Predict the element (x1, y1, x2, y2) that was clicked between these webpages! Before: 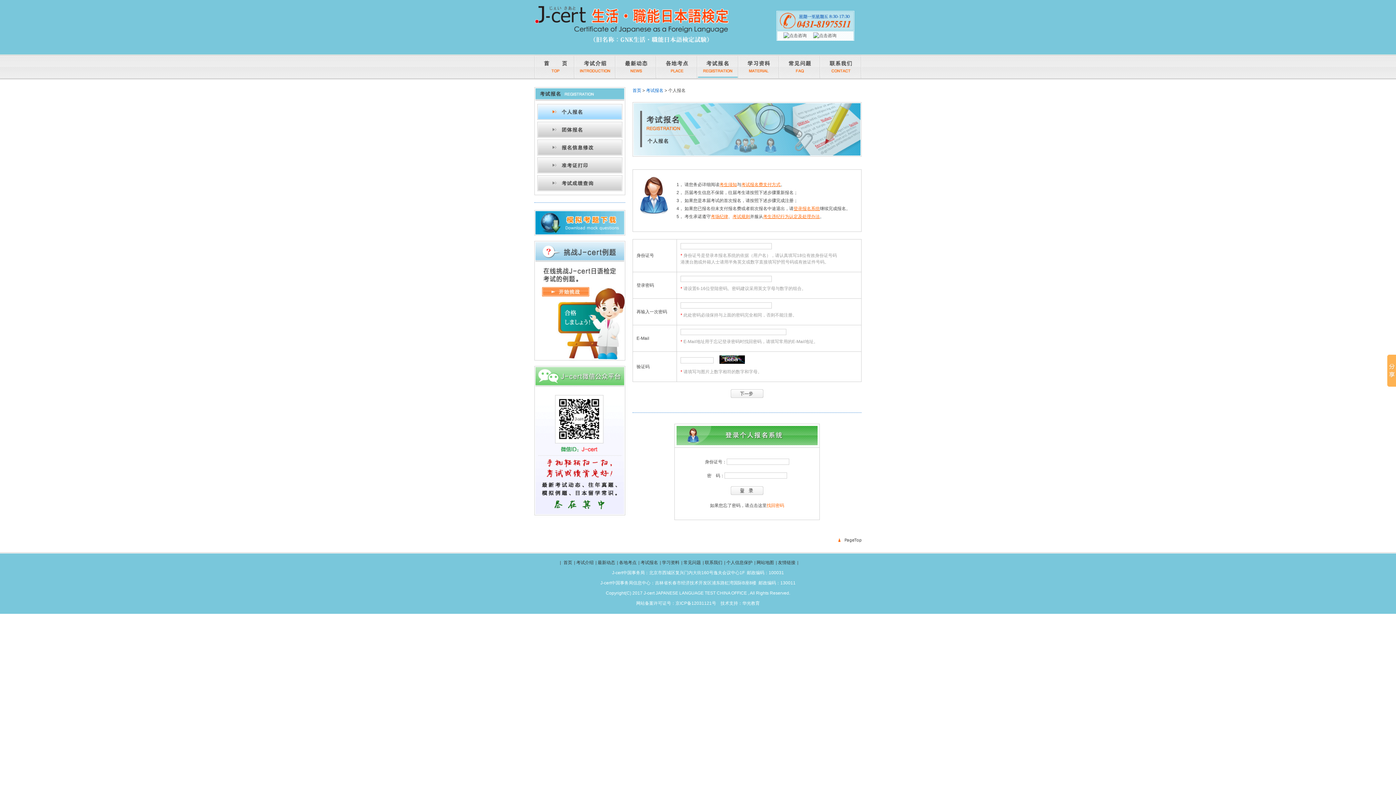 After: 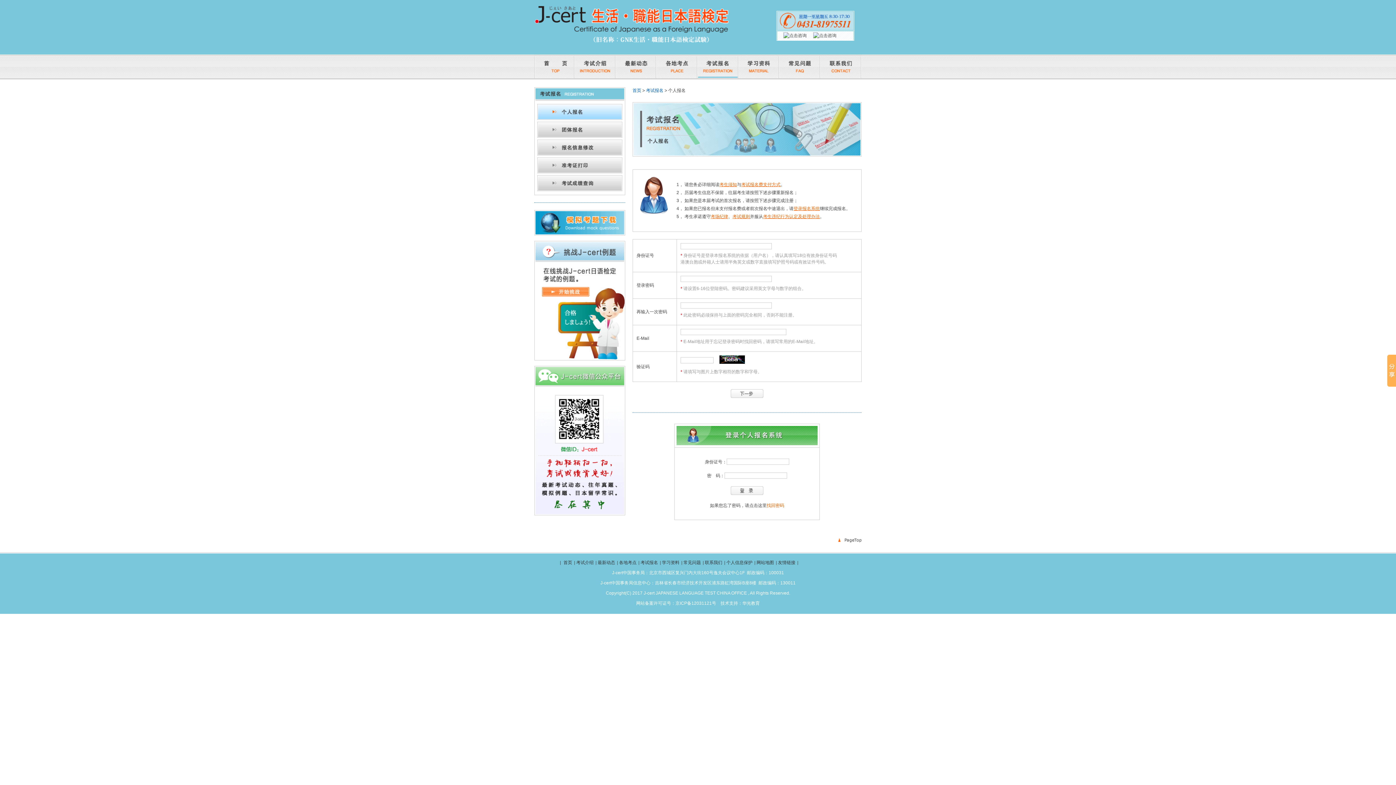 Action: bbox: (793, 206, 820, 211) label: 登录报名系统